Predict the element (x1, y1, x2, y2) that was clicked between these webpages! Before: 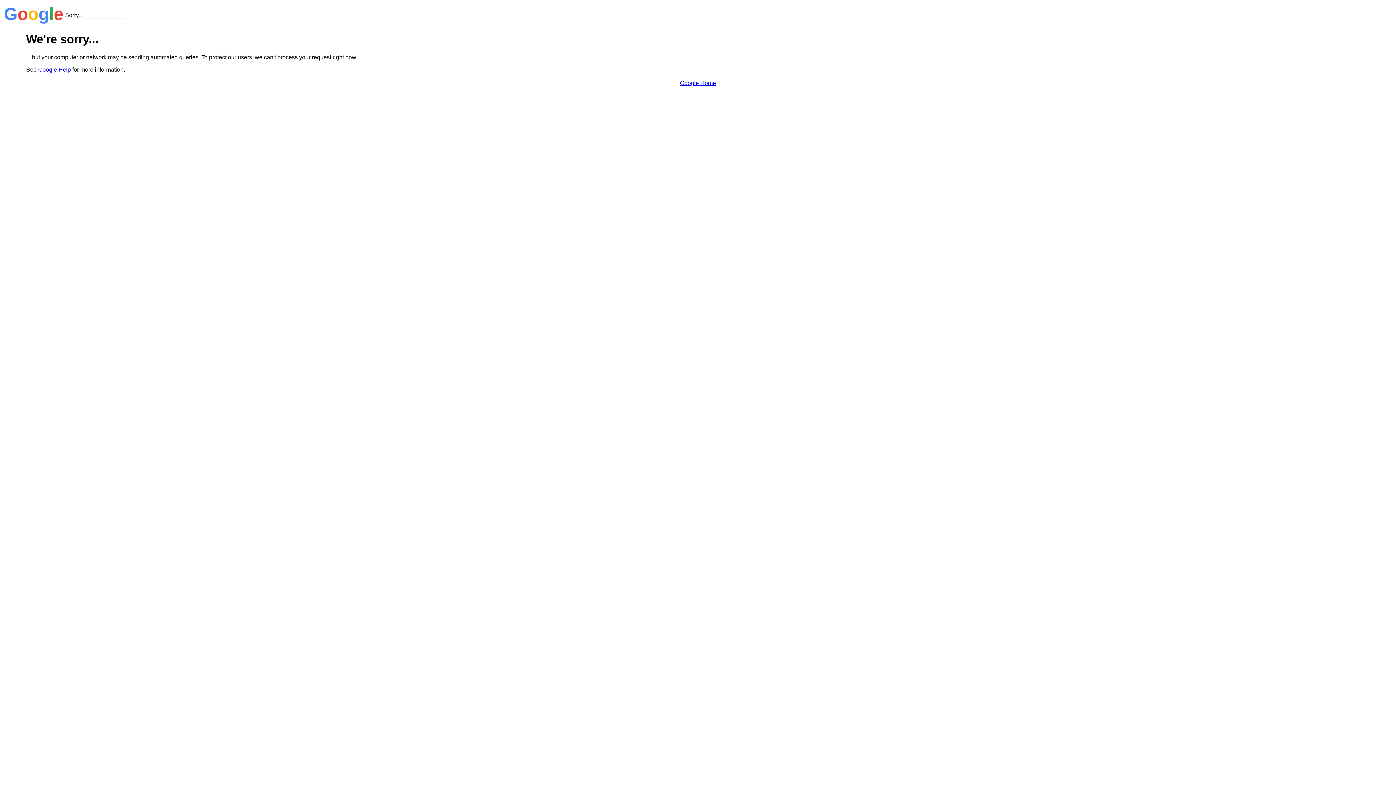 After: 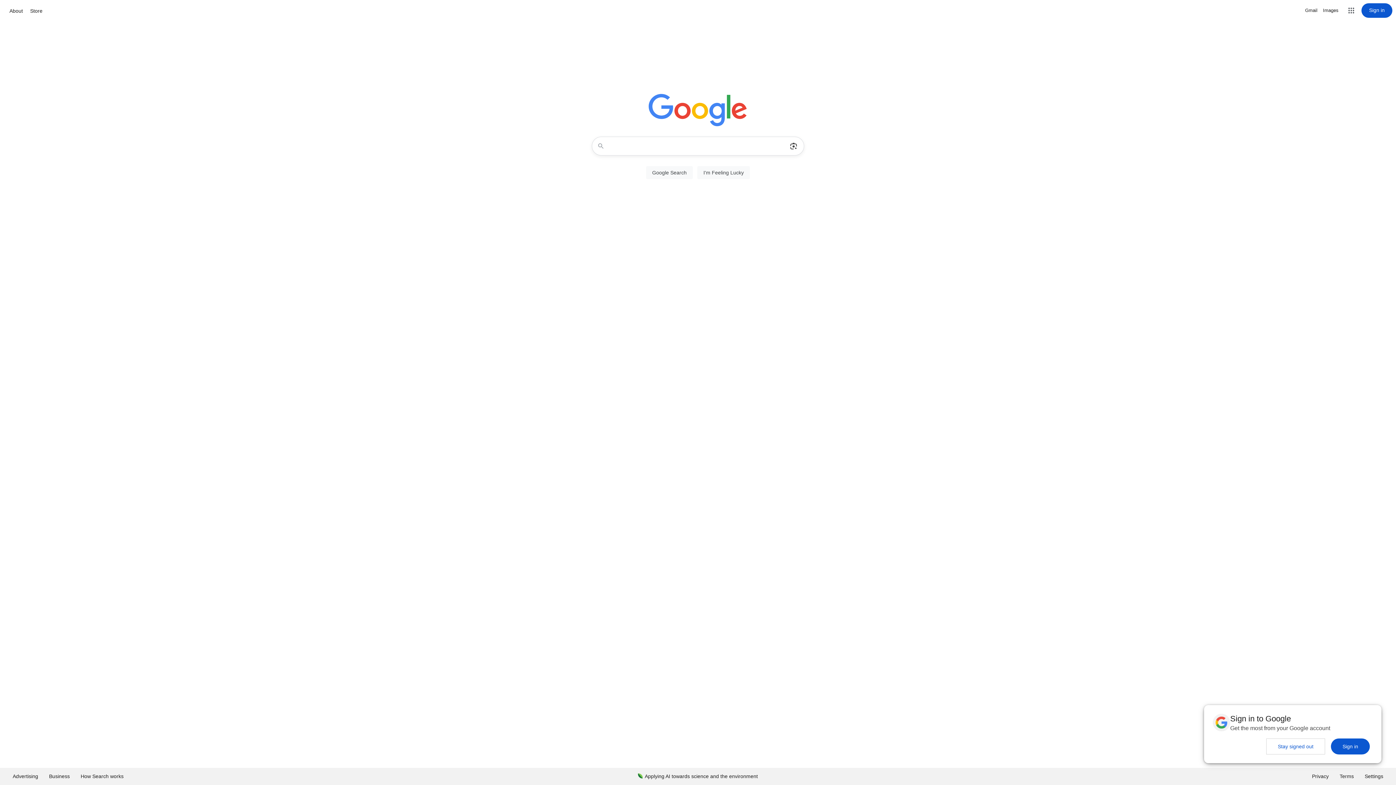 Action: label: Google Home bbox: (680, 79, 716, 86)